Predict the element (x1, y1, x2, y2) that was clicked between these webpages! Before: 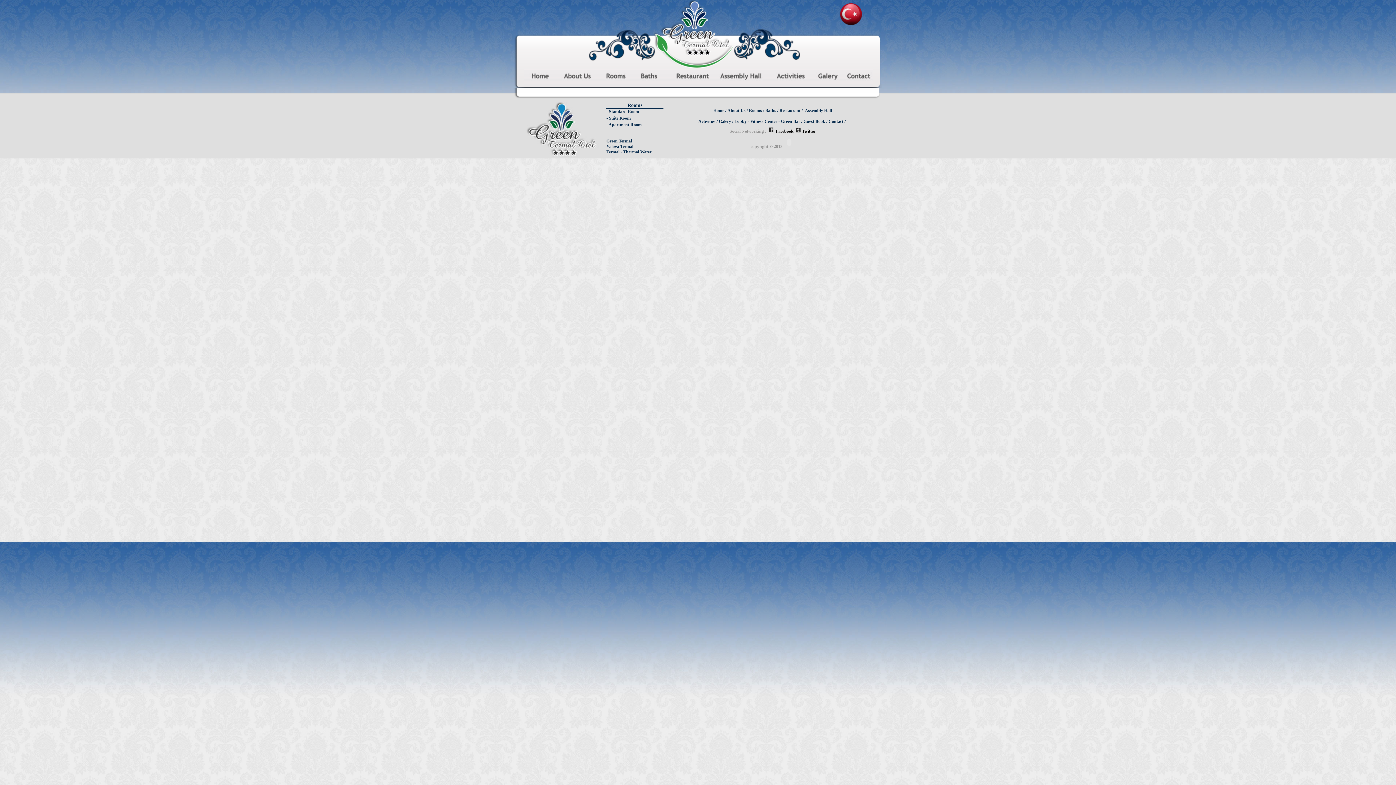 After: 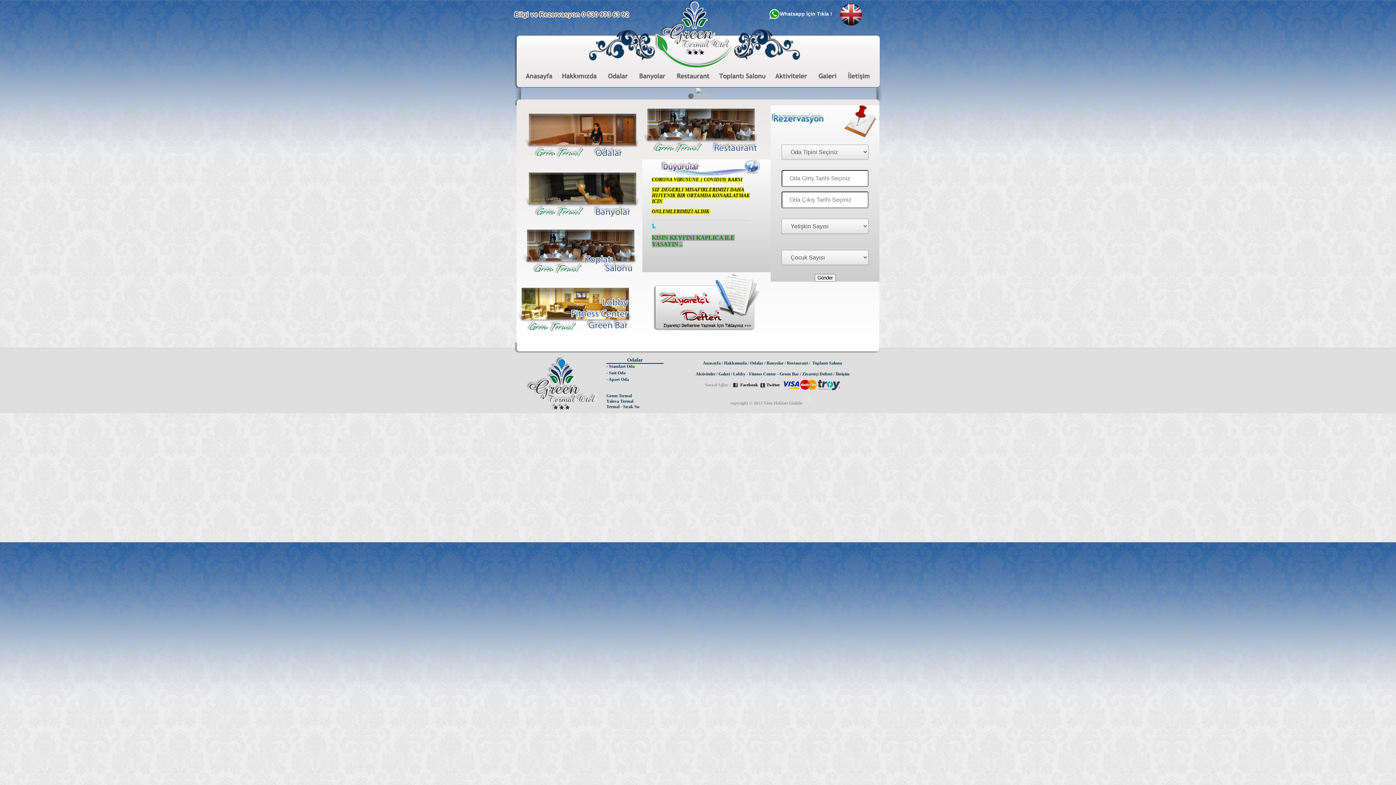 Action: bbox: (840, 21, 862, 26)